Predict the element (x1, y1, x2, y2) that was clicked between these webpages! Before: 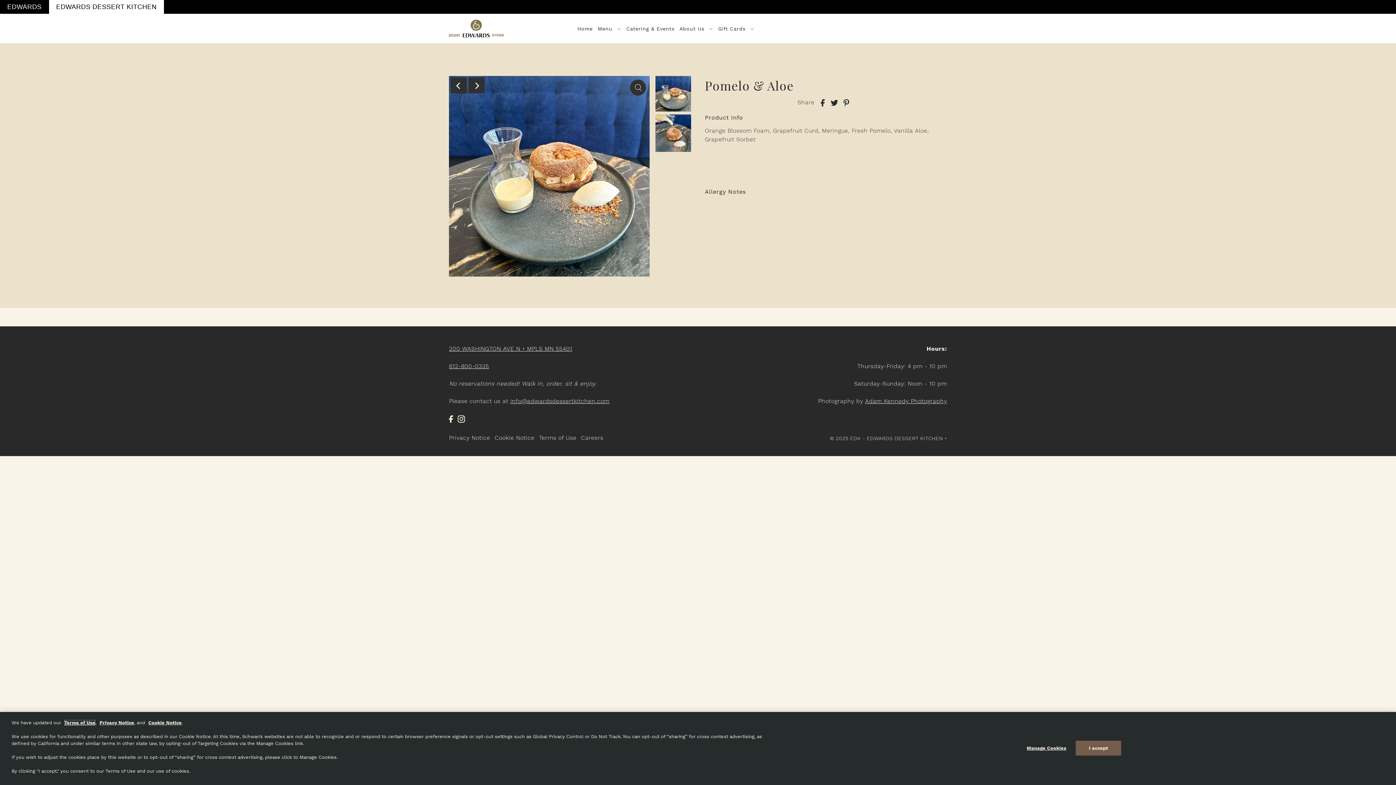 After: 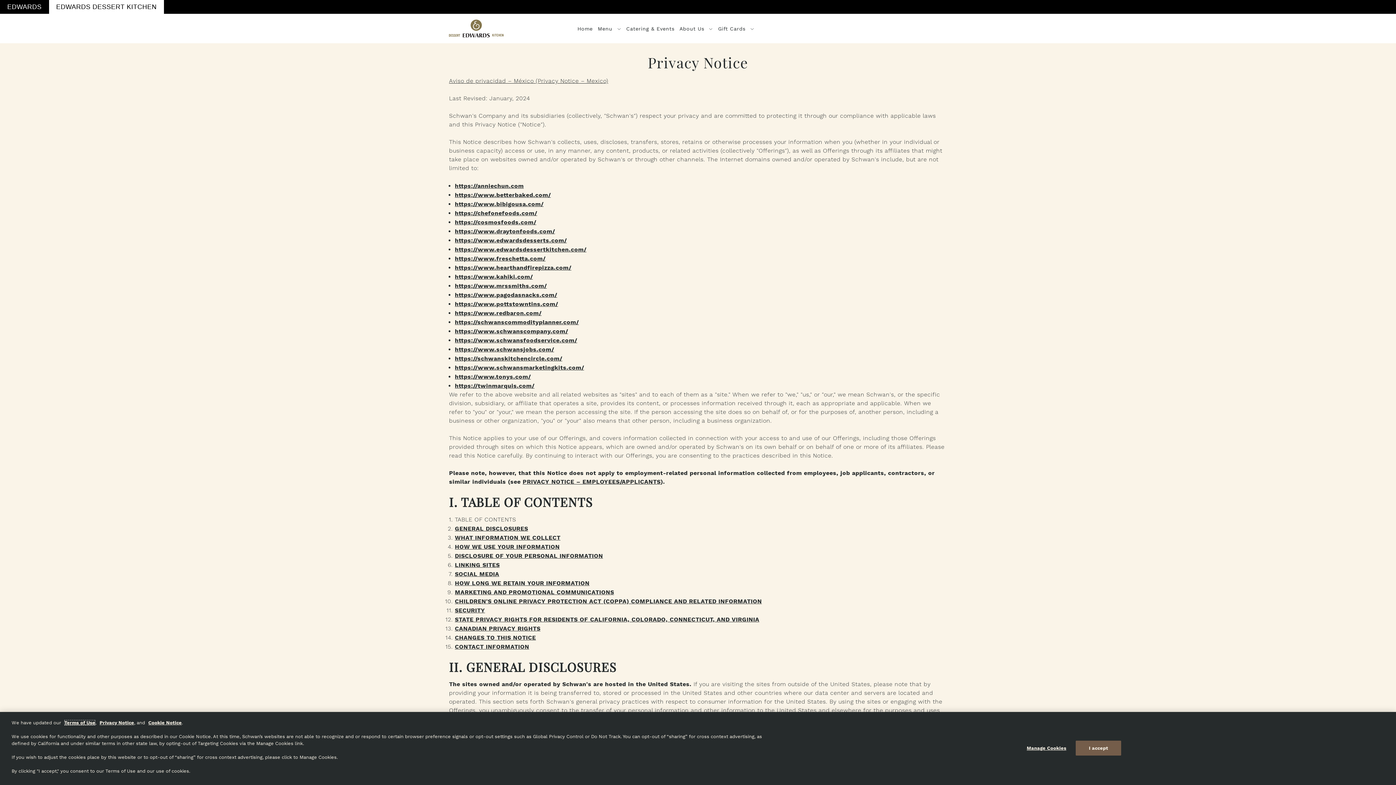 Action: bbox: (449, 434, 490, 441) label: Privacy Notice